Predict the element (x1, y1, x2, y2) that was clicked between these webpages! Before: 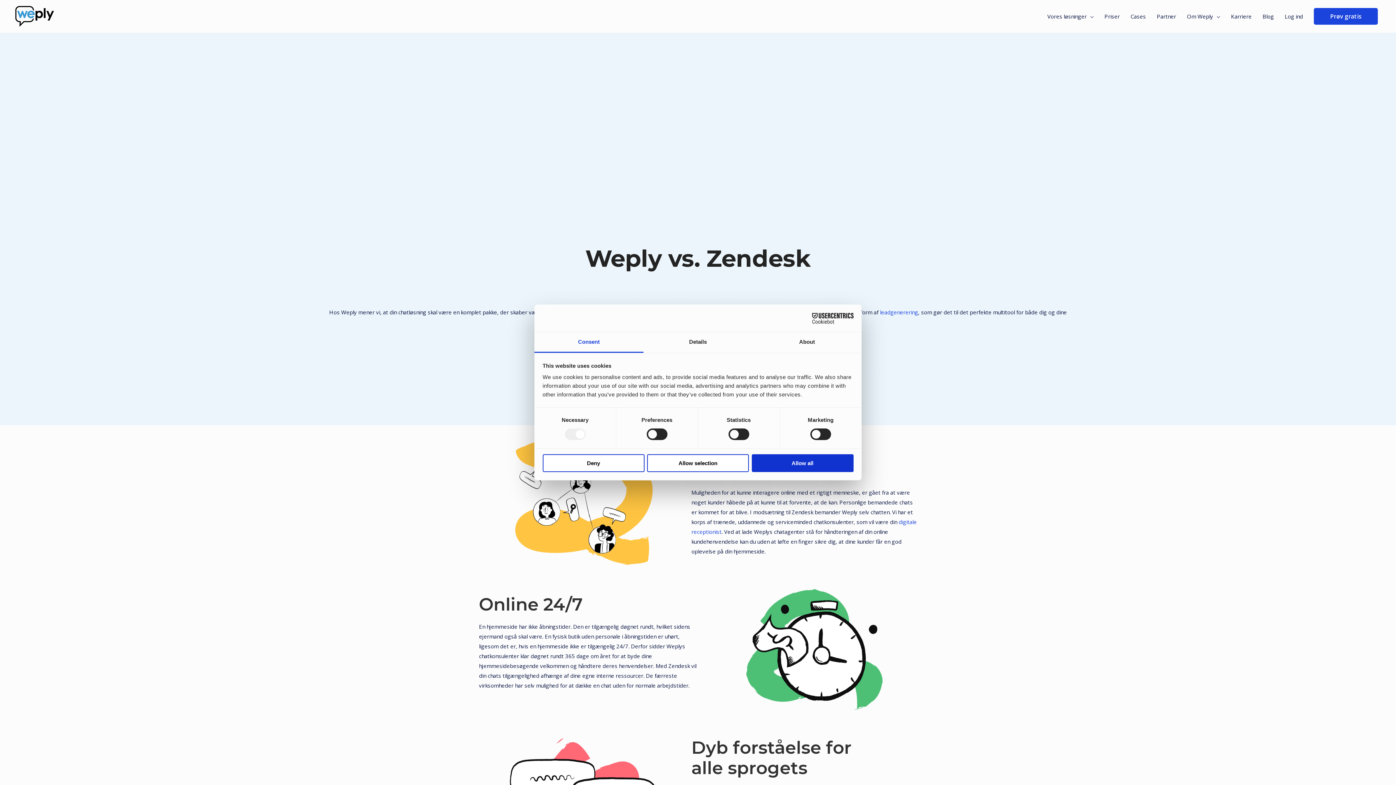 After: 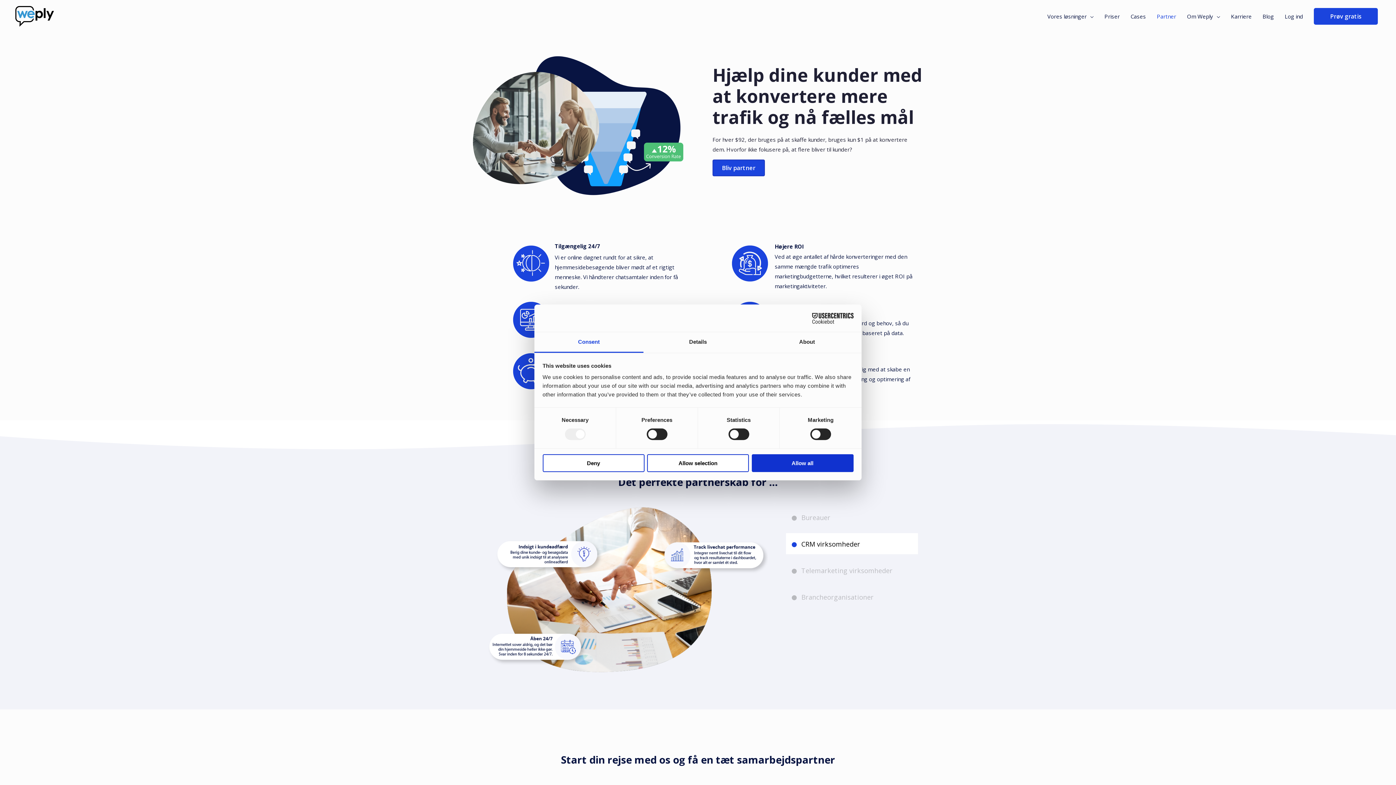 Action: bbox: (1151, 0, 1181, 32) label: Partner